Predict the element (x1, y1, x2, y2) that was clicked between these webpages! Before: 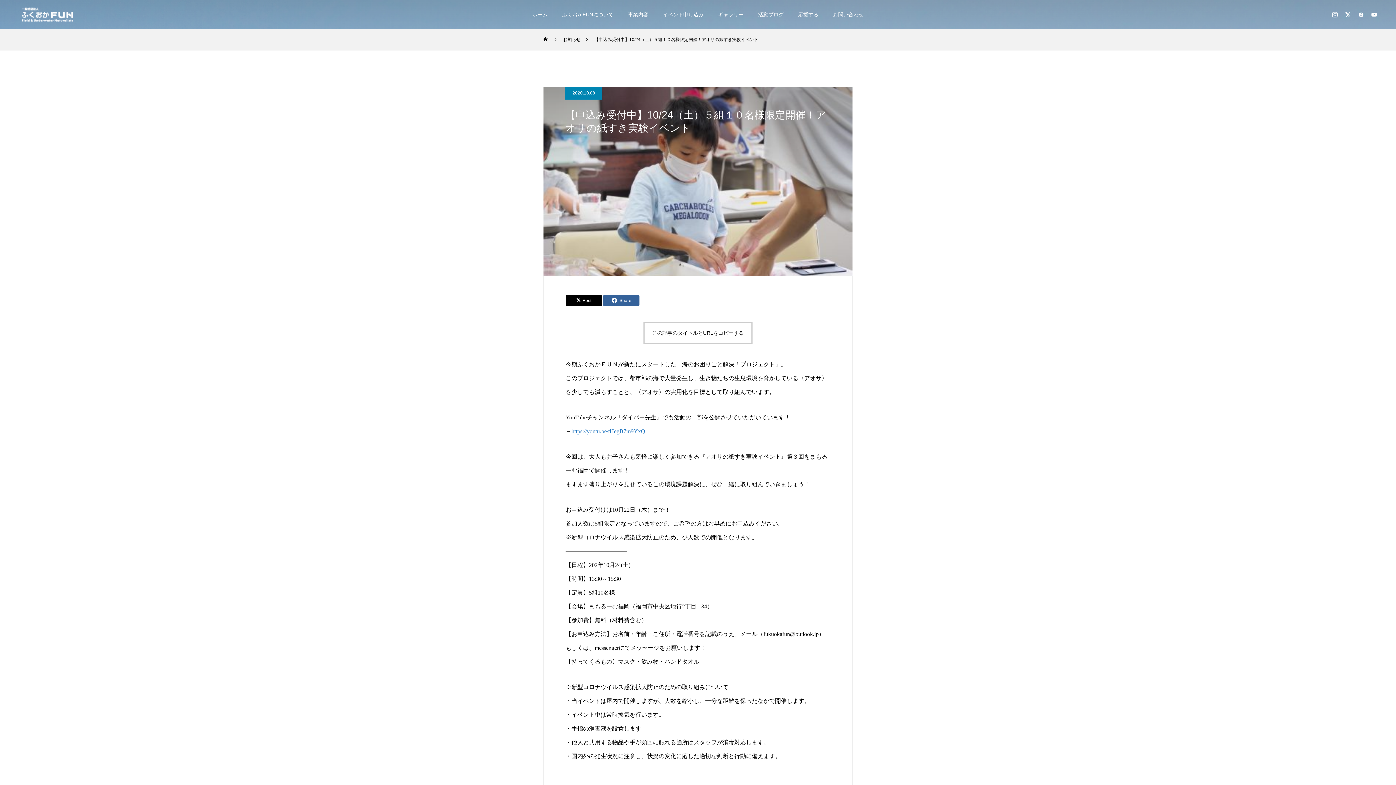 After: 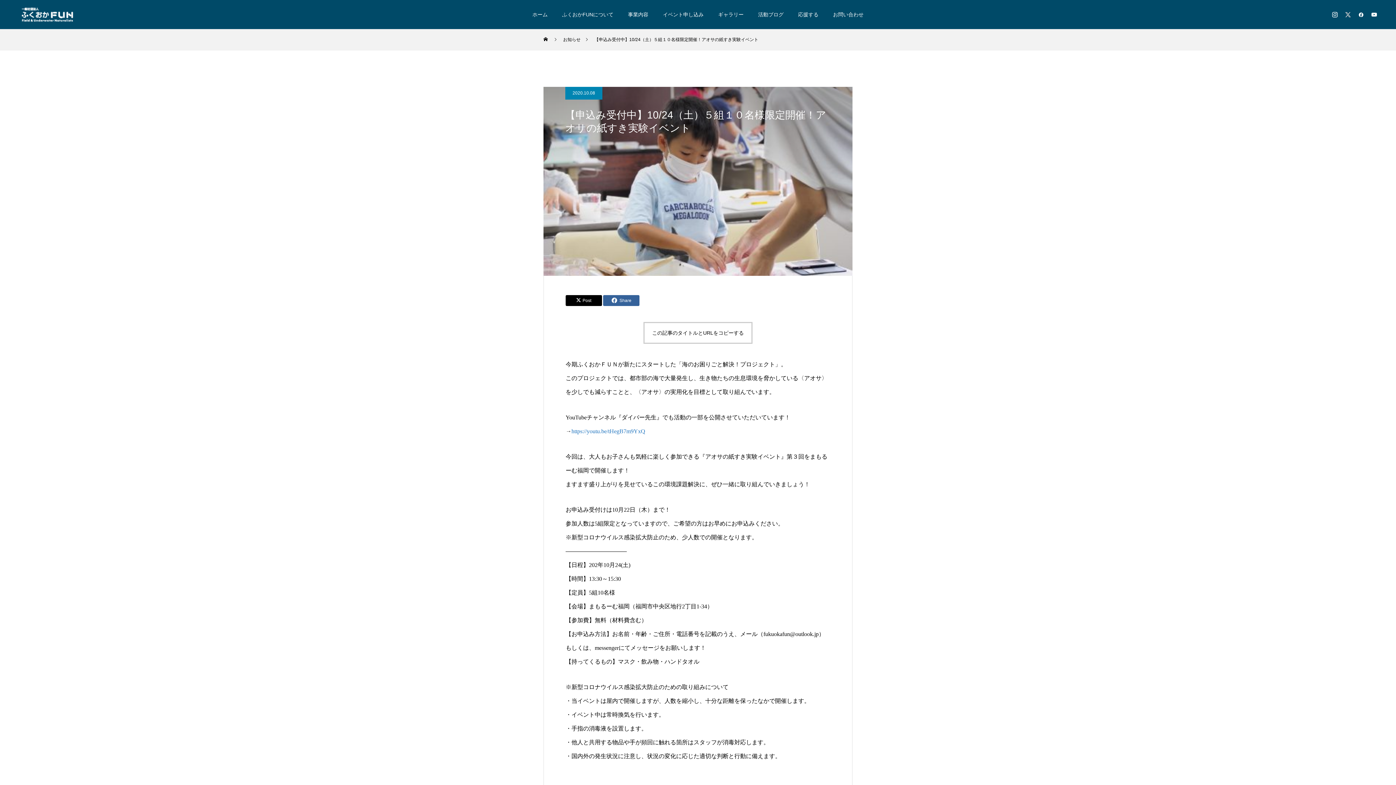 Action: bbox: (1344, 10, 1352, 18)